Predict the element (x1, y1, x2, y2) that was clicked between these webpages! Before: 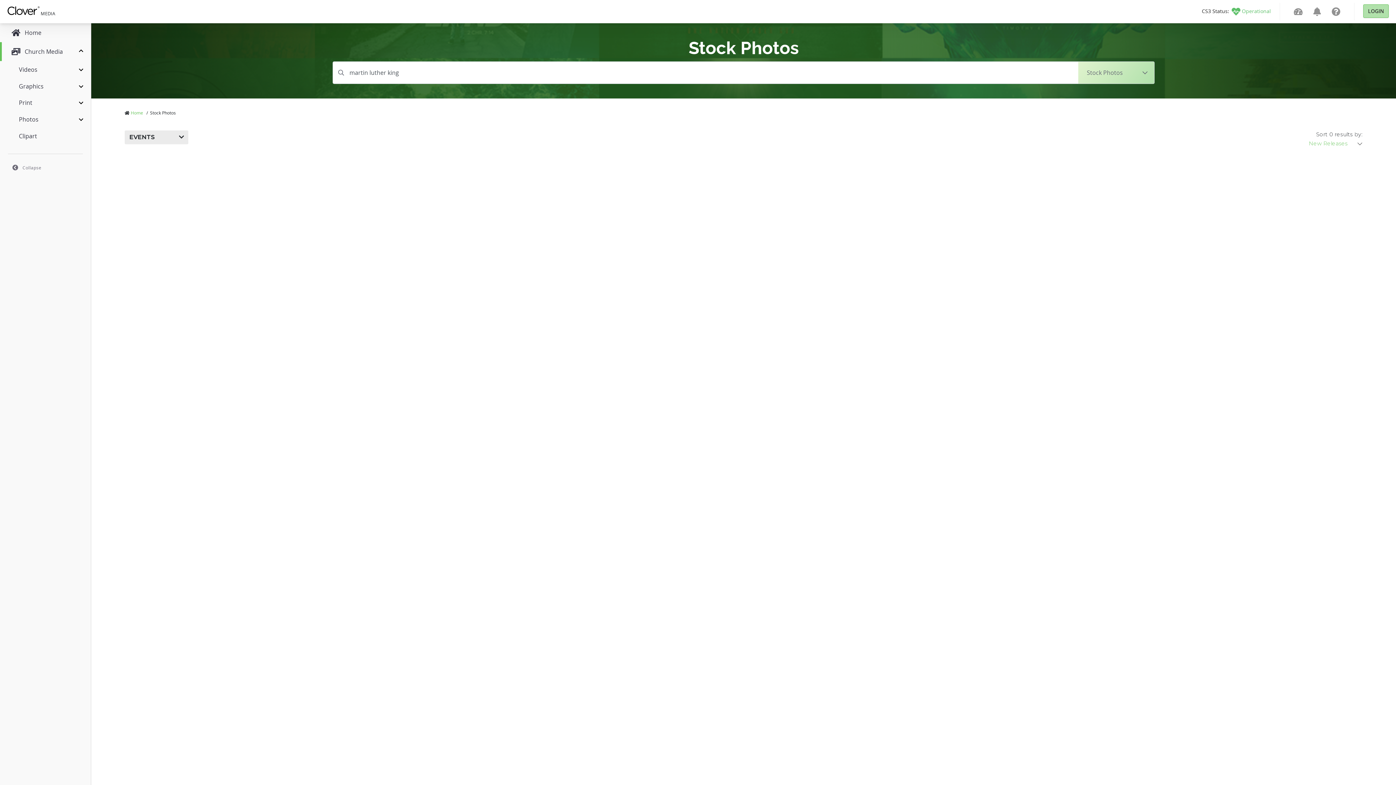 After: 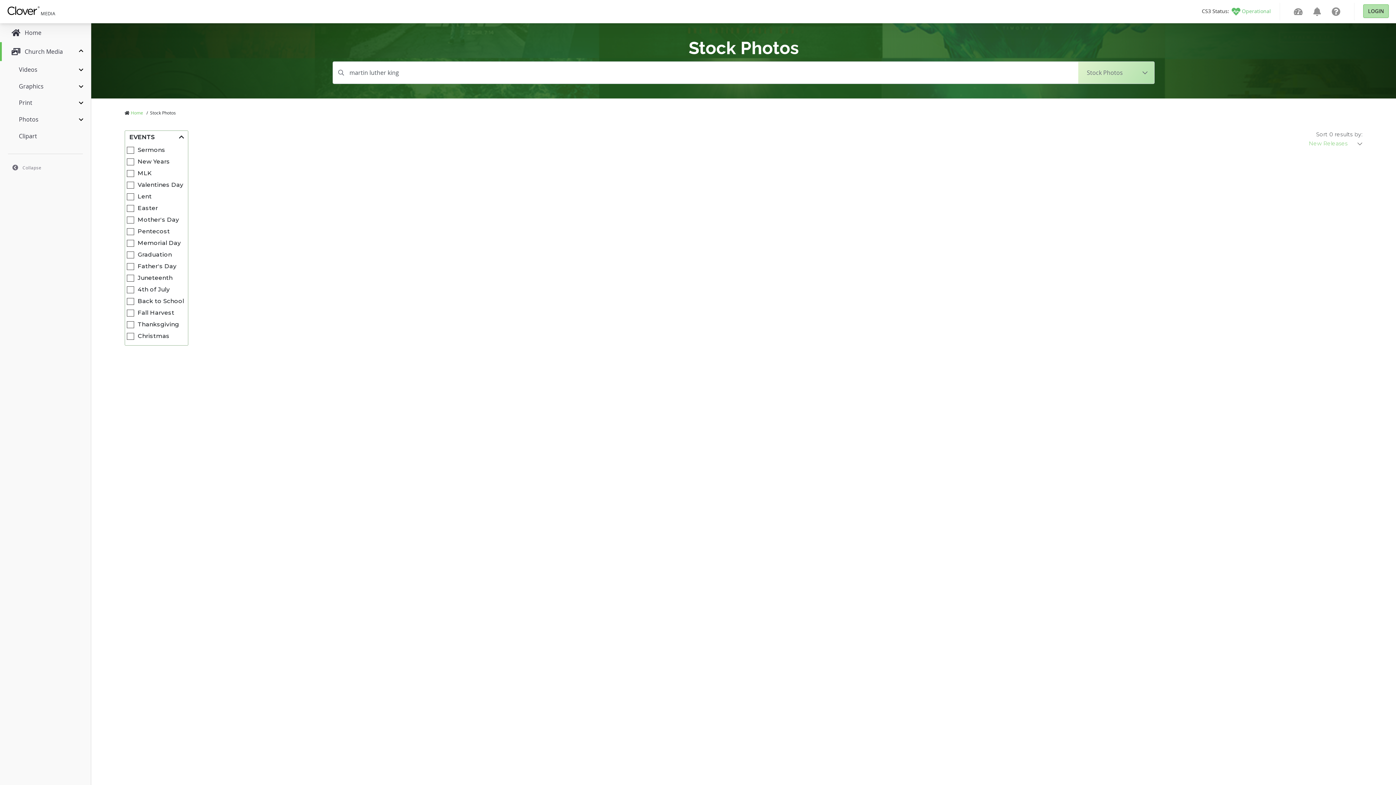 Action: label: EVENTS bbox: (124, 130, 188, 144)